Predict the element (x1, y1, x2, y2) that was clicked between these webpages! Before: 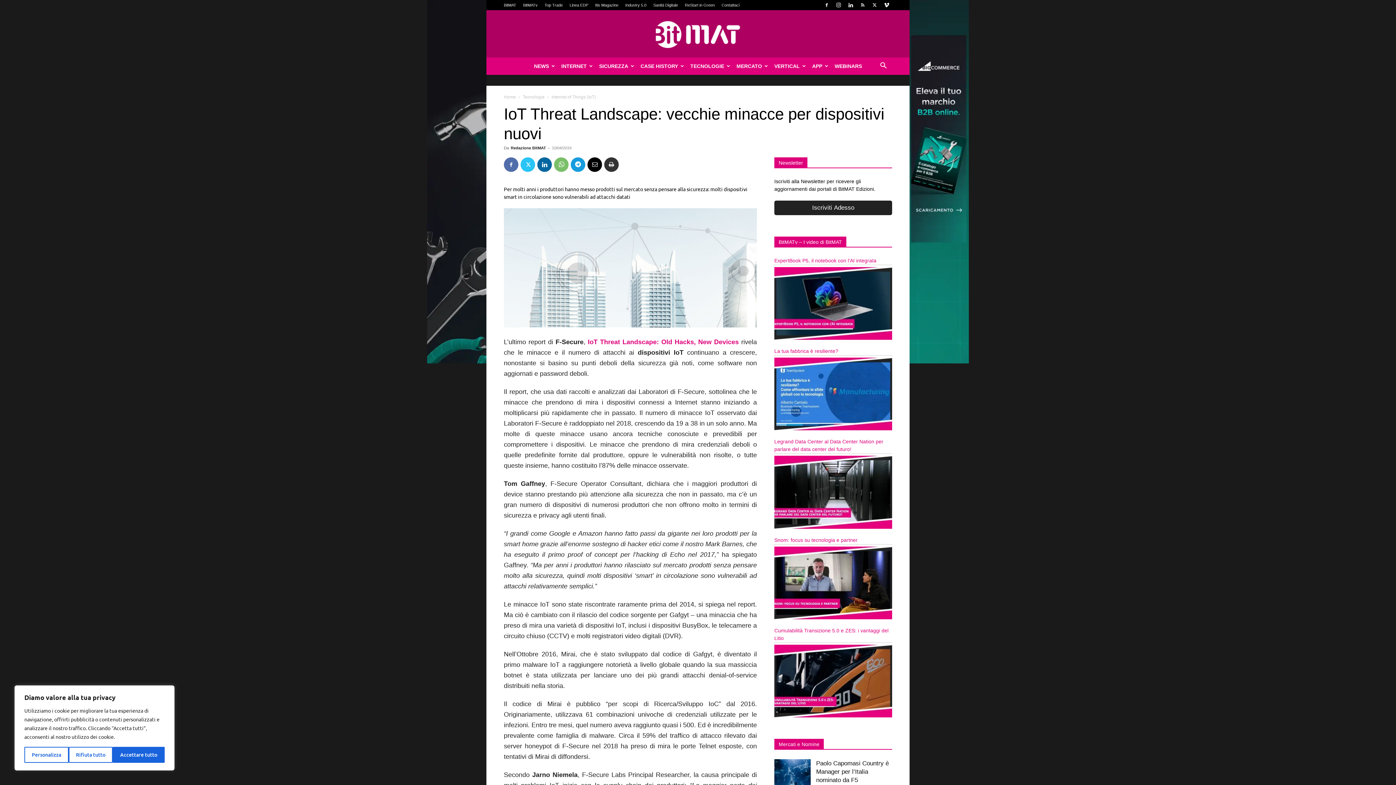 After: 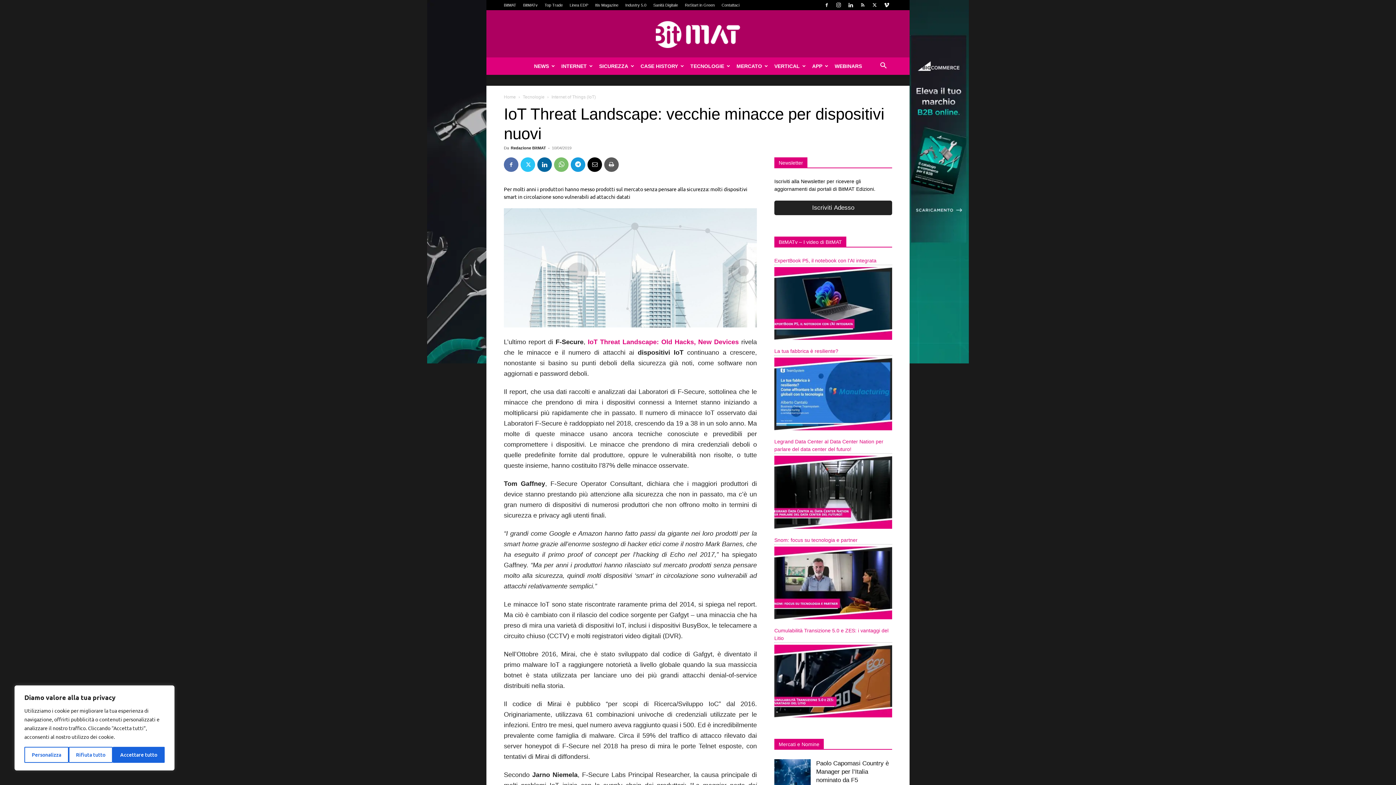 Action: bbox: (604, 157, 618, 172)